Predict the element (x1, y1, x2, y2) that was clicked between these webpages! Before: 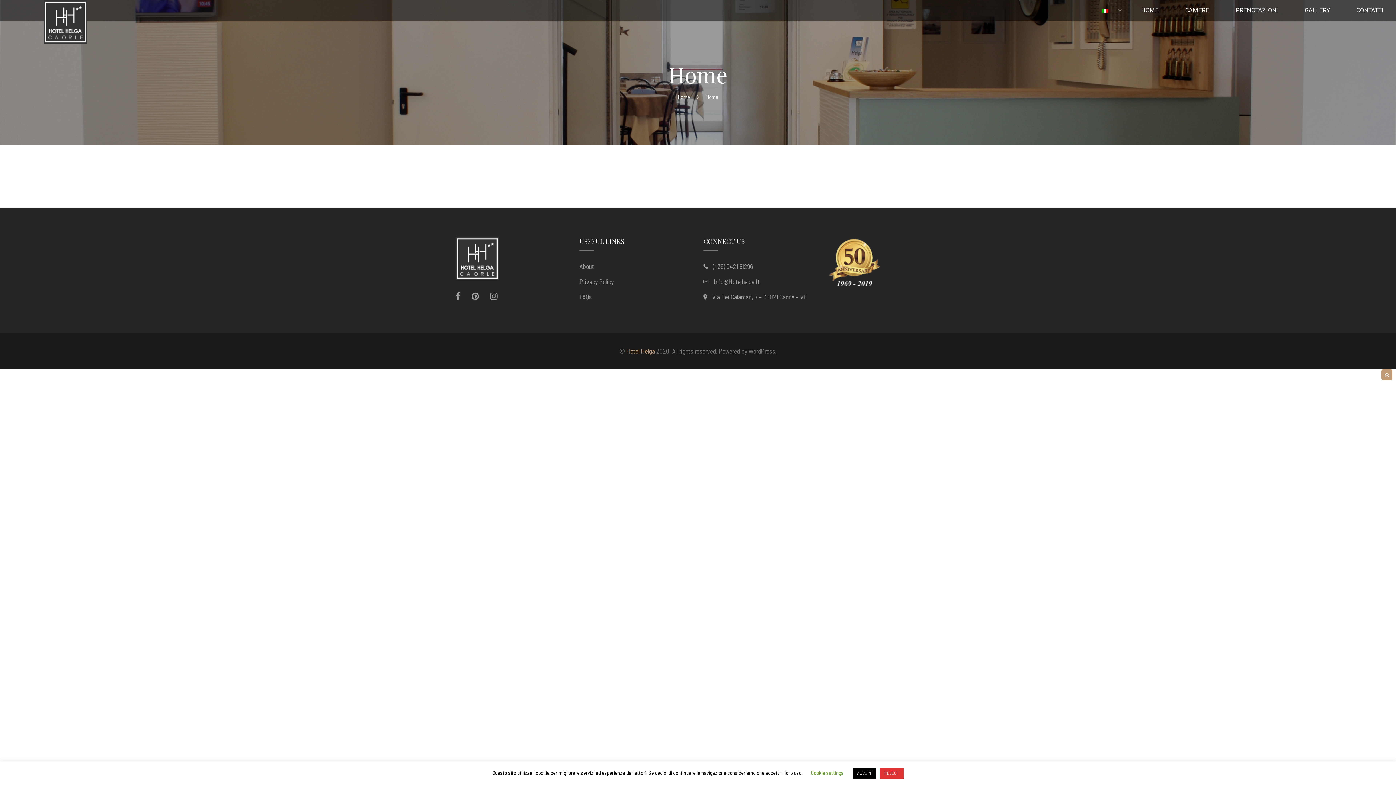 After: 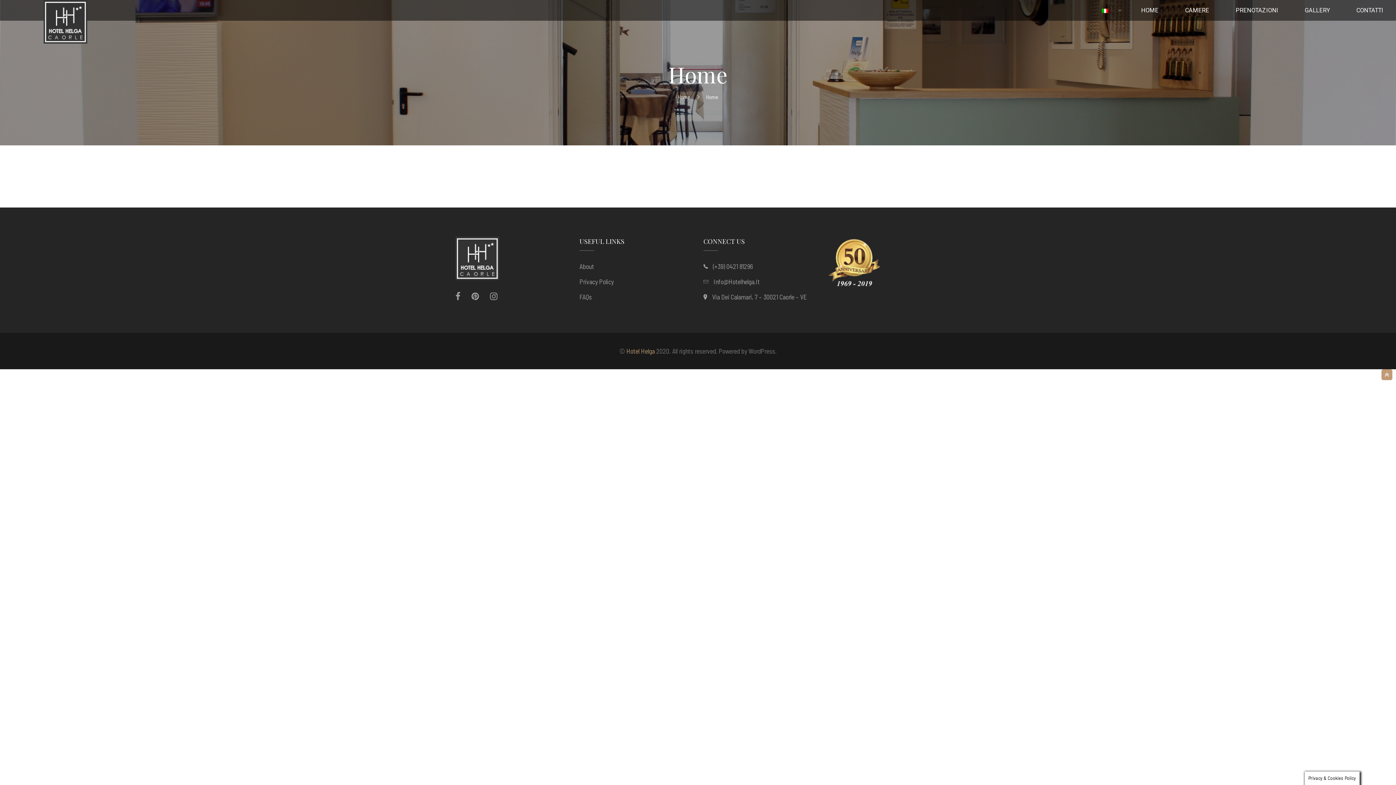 Action: bbox: (880, 768, 903, 779) label: REJECT